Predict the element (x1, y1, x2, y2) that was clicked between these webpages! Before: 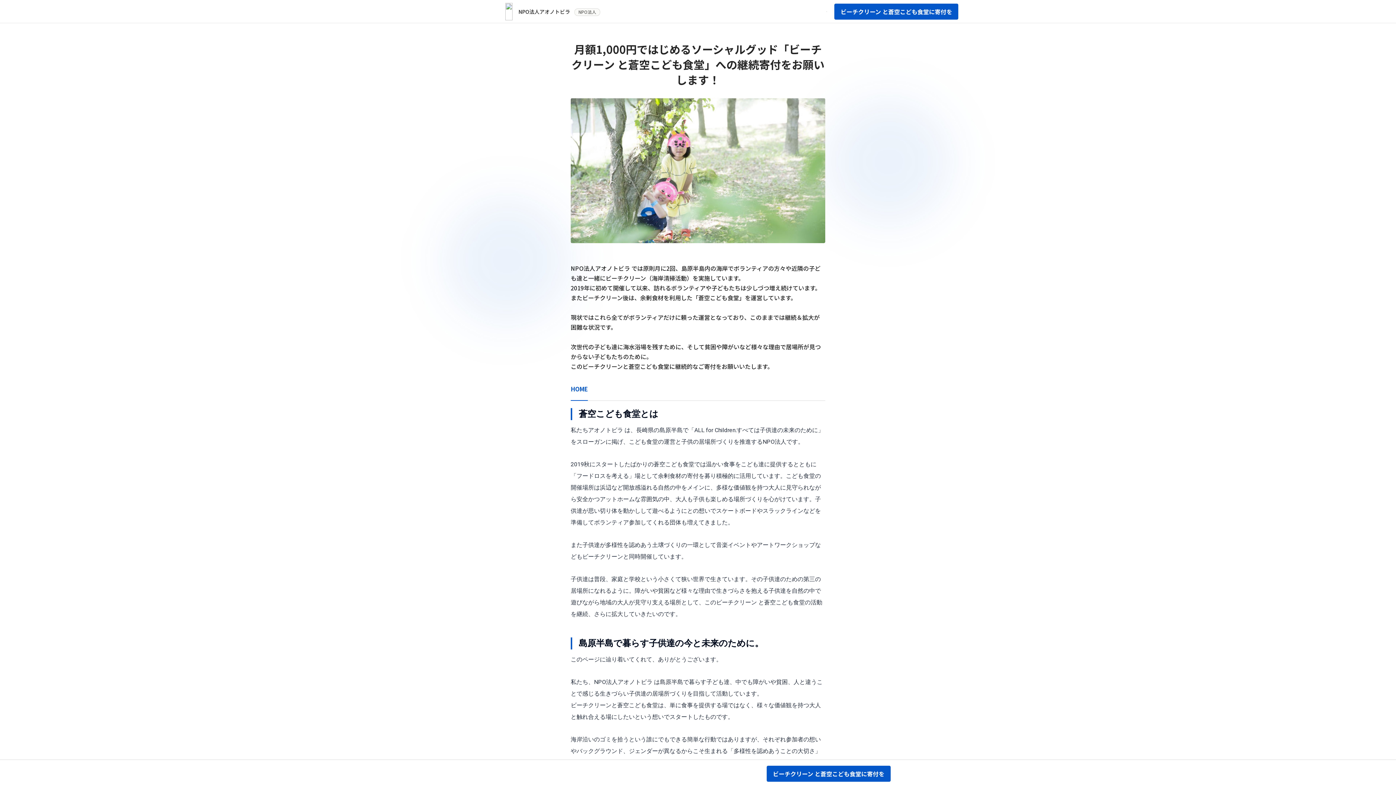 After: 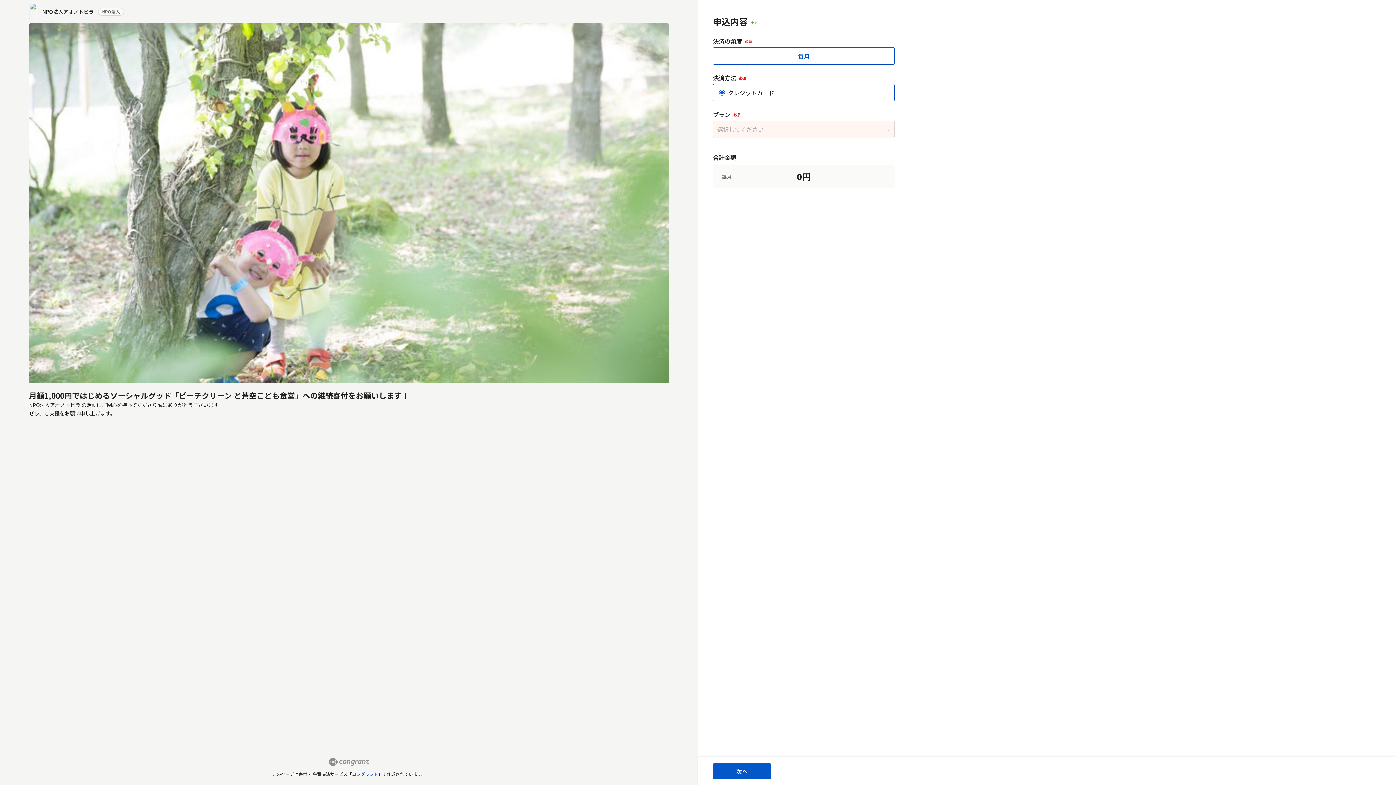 Action: label: ビーチクリーン と蒼空こども食堂に寄付を bbox: (834, 3, 958, 19)